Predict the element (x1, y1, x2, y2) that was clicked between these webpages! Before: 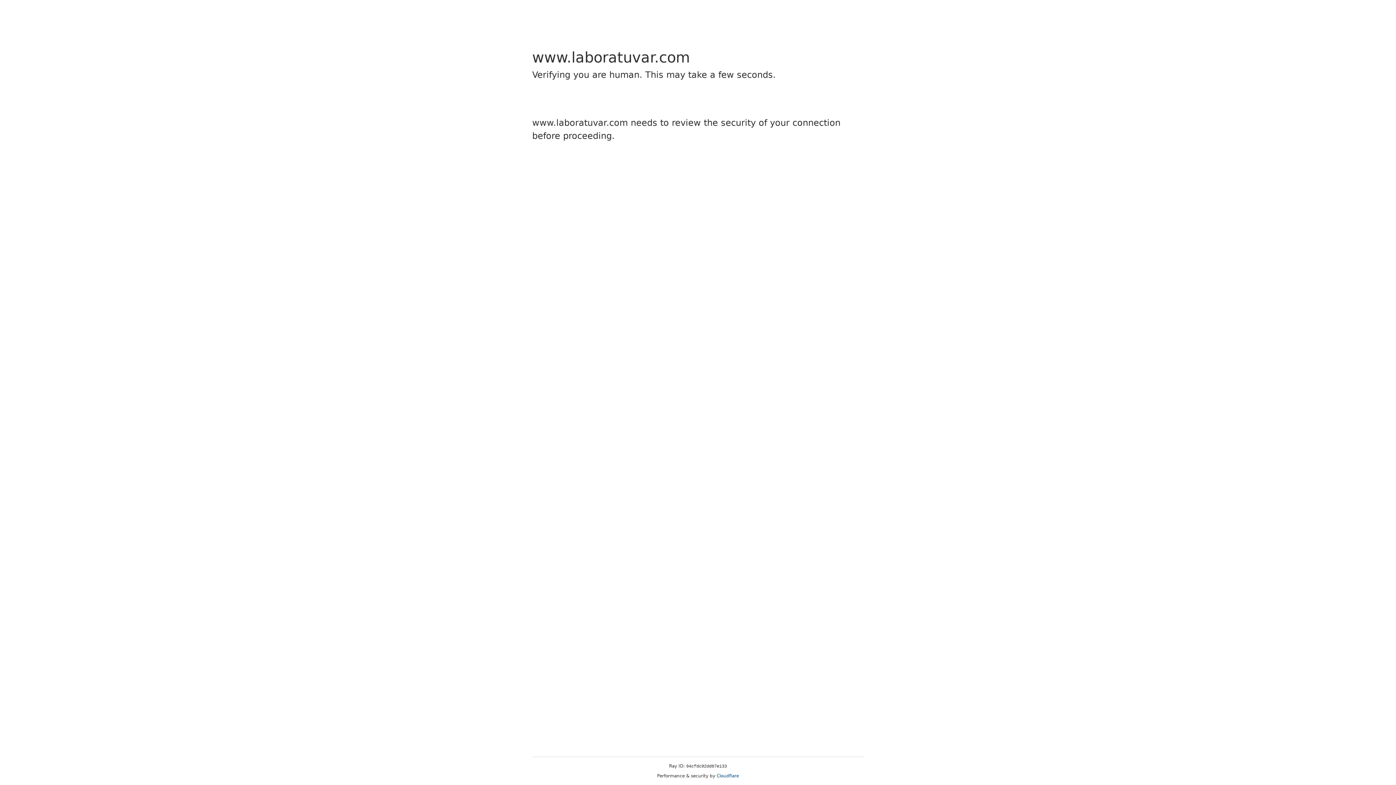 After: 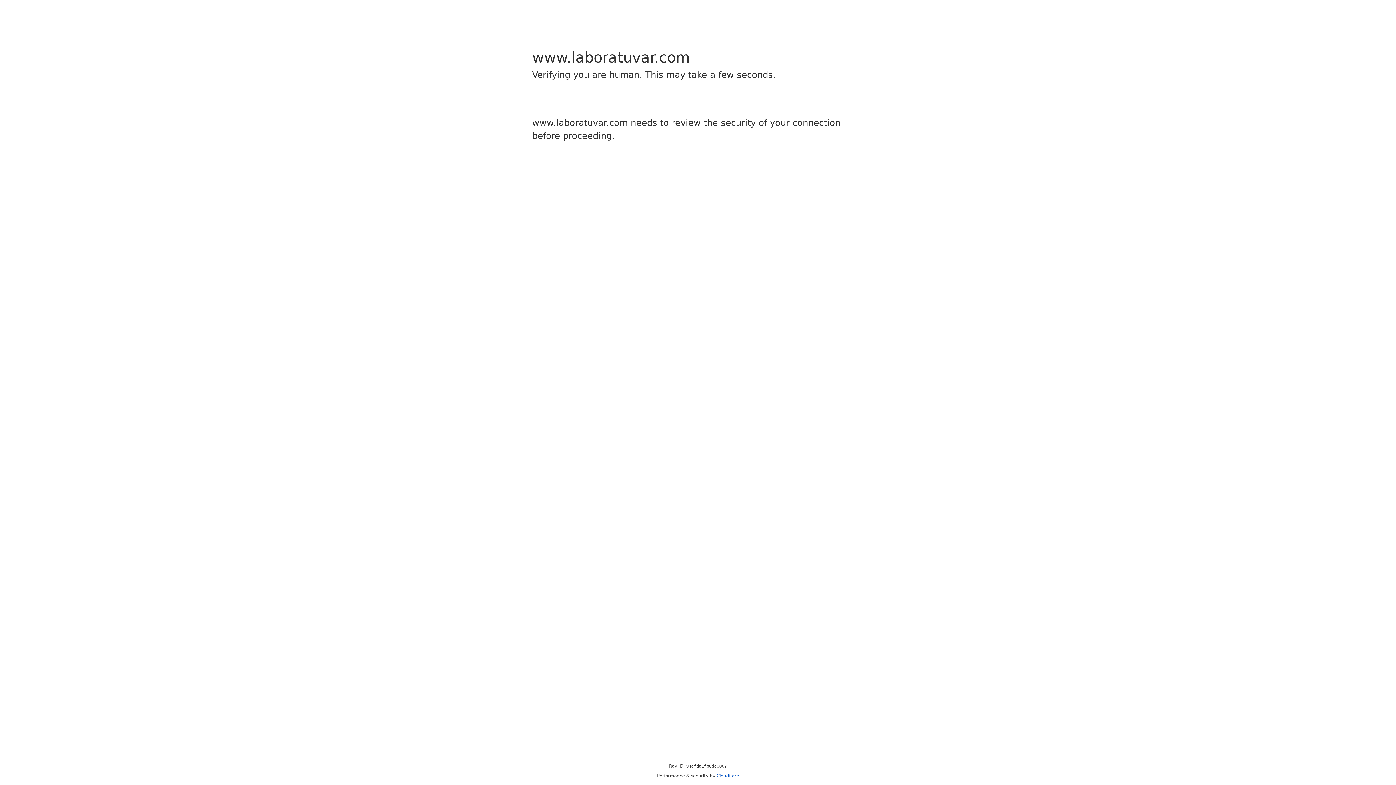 Action: label: Cloudflare bbox: (716, 773, 739, 778)